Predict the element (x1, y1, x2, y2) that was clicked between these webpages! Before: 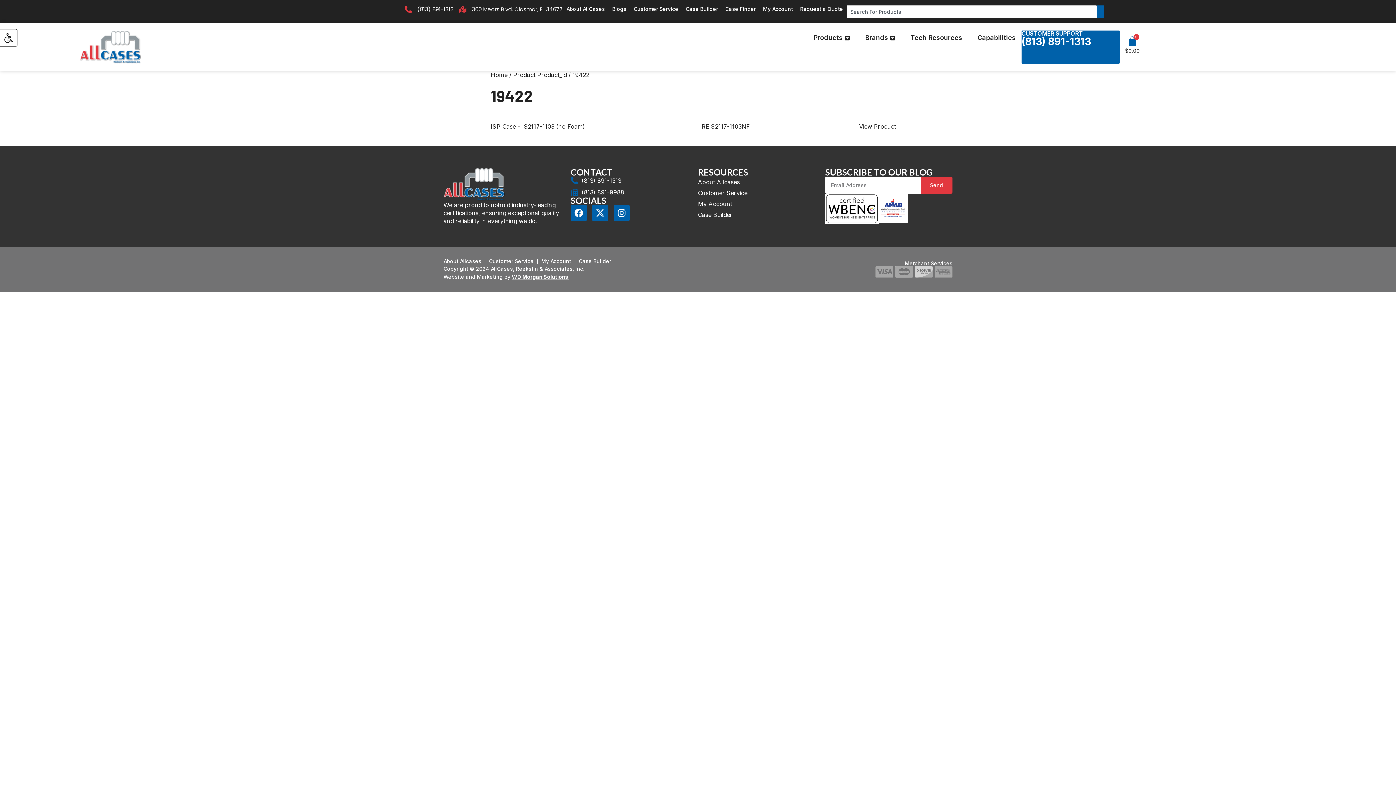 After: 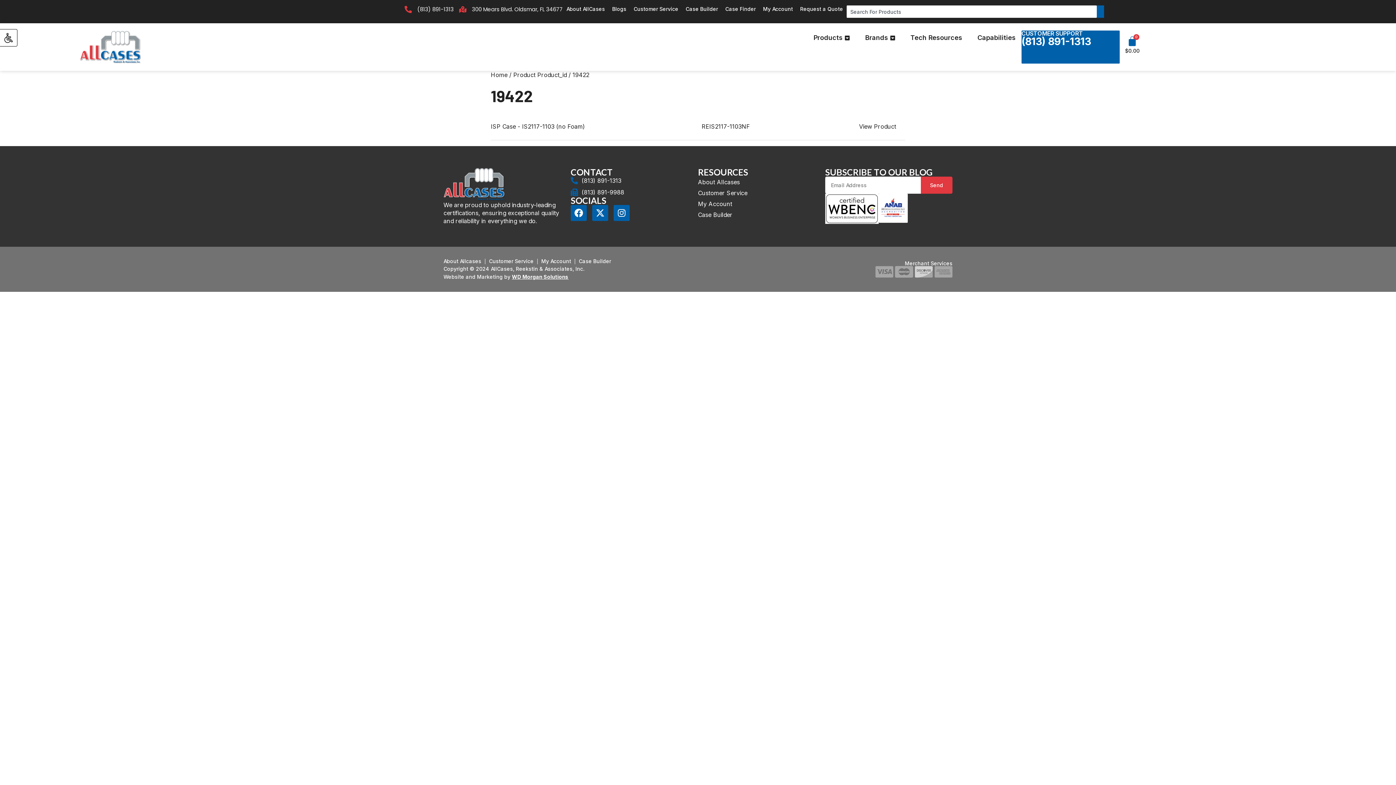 Action: label: CUSTOMER SUPPORT

(813) 891-1313 bbox: (1021, 30, 1119, 63)